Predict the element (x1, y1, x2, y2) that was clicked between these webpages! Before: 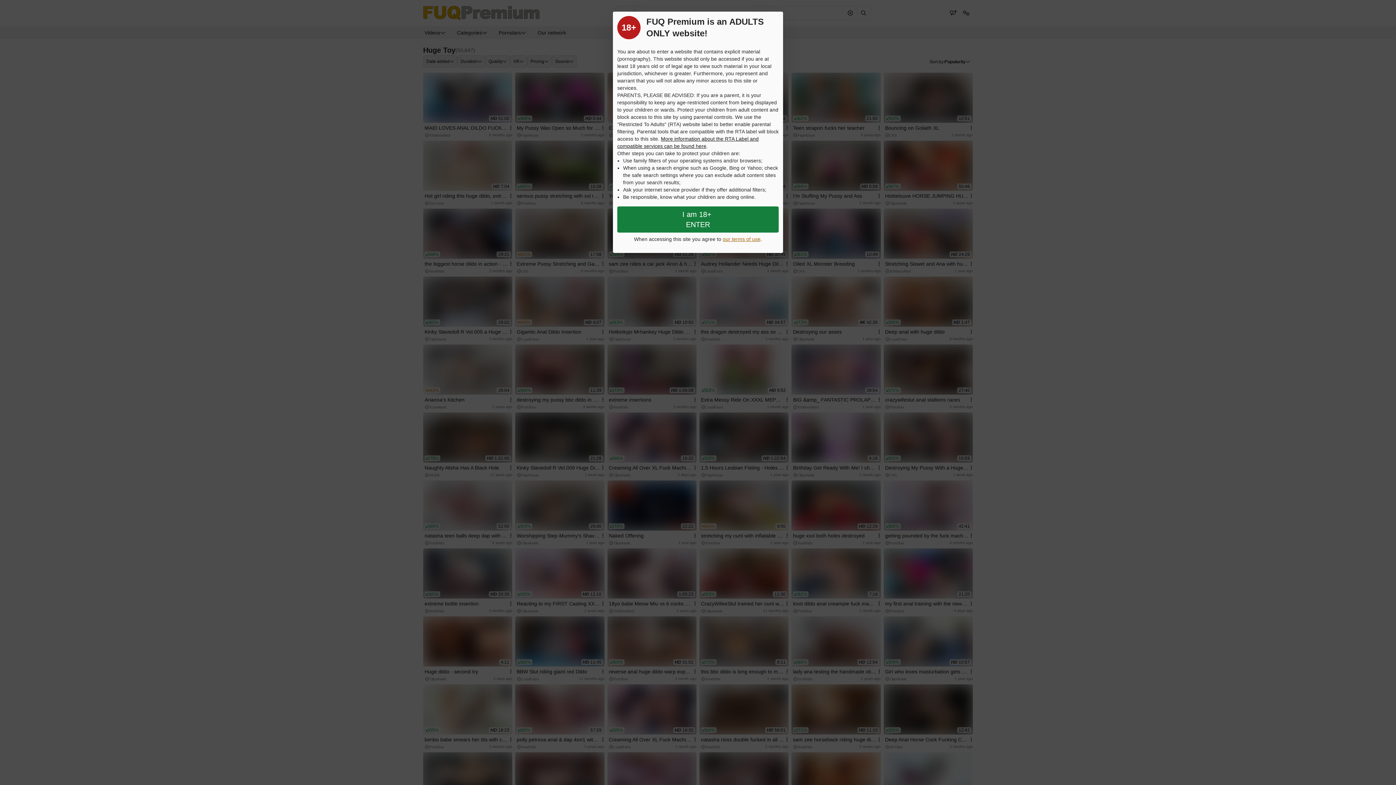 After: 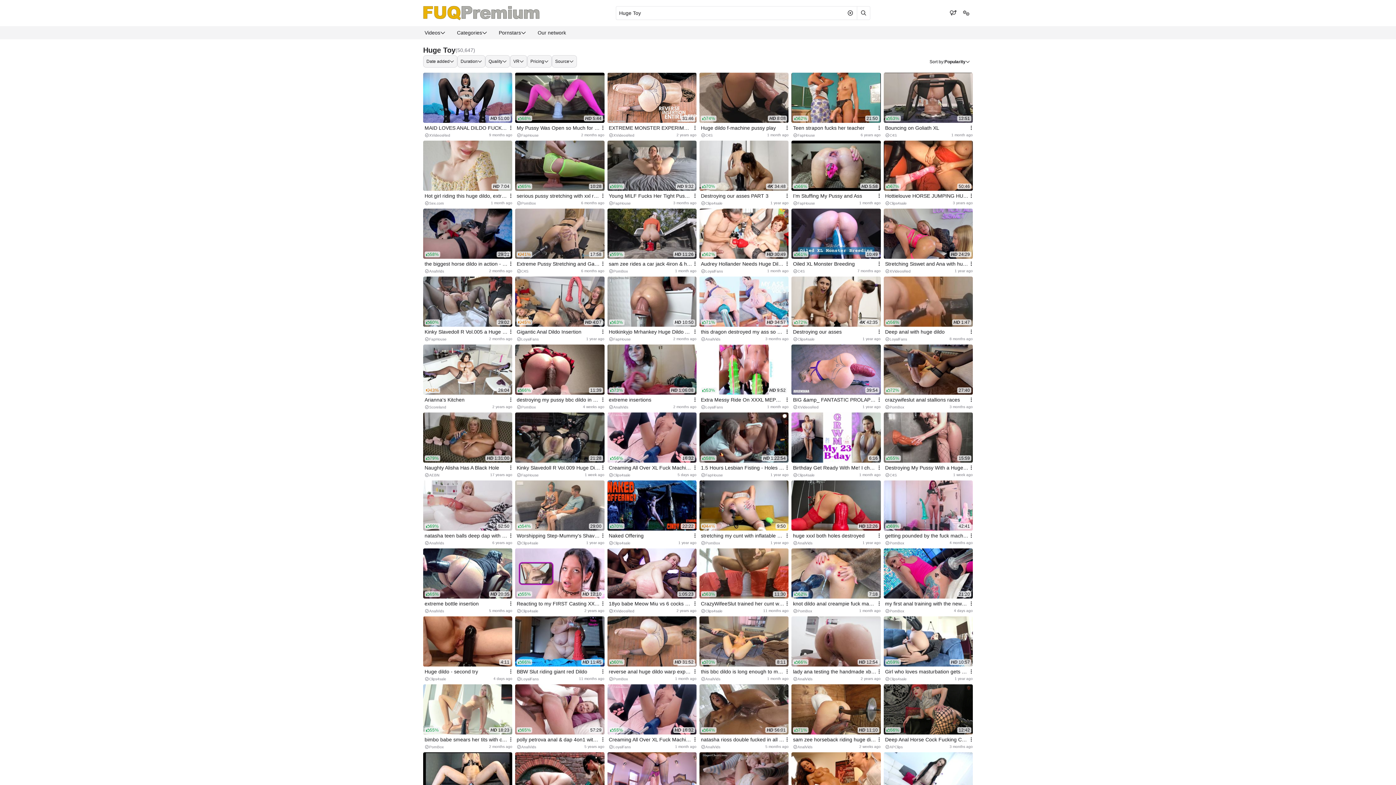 Action: label: Close splashpage bbox: (617, 206, 778, 232)